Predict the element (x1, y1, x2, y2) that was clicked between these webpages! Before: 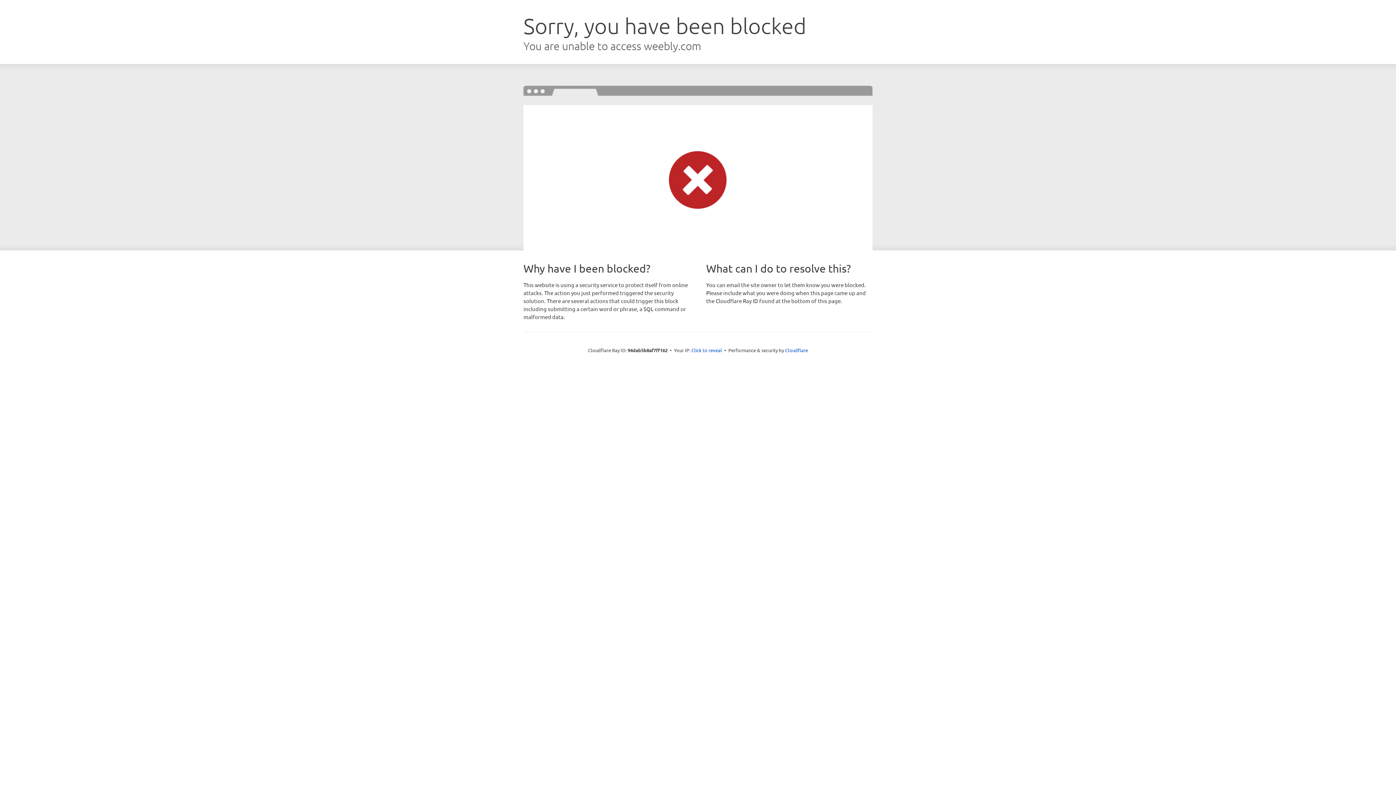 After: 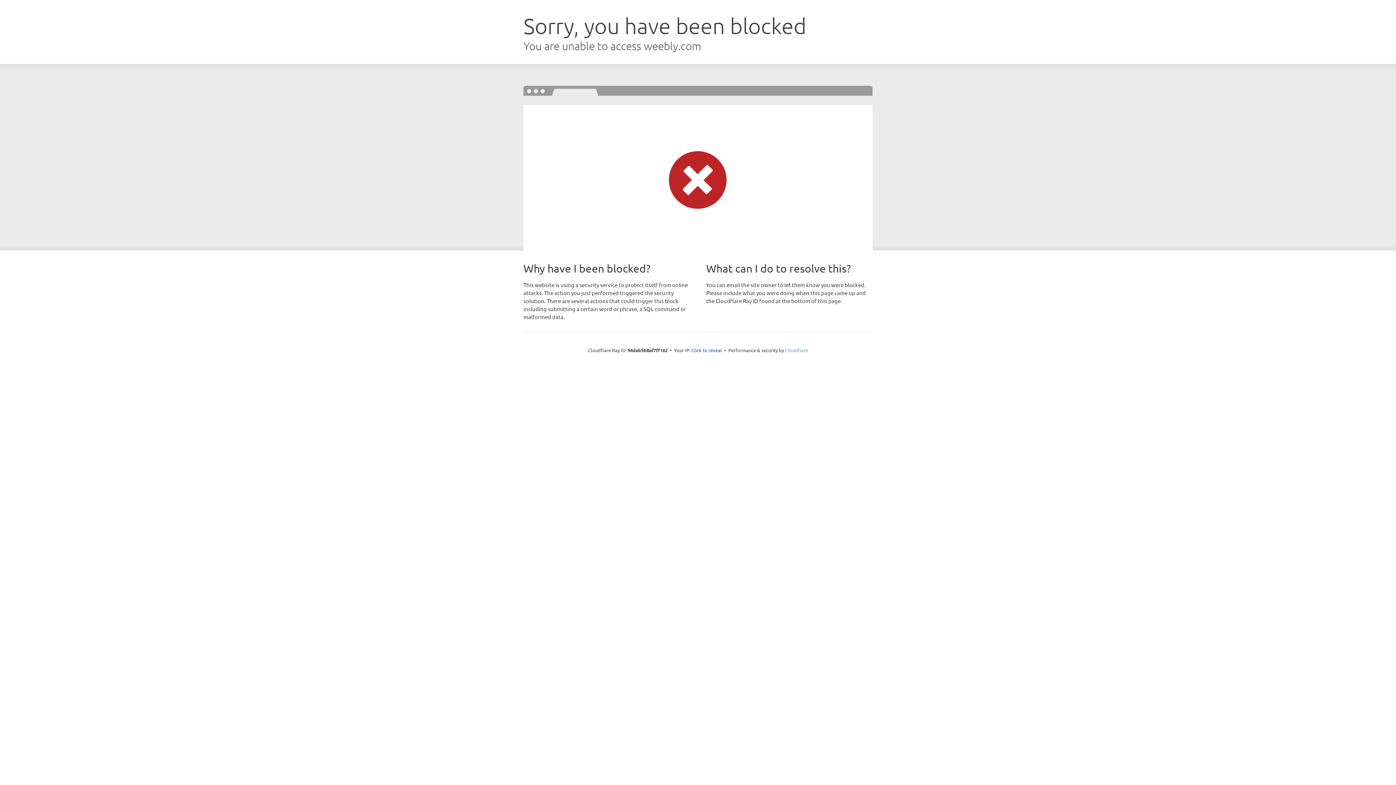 Action: label: Cloudflare bbox: (785, 347, 808, 353)